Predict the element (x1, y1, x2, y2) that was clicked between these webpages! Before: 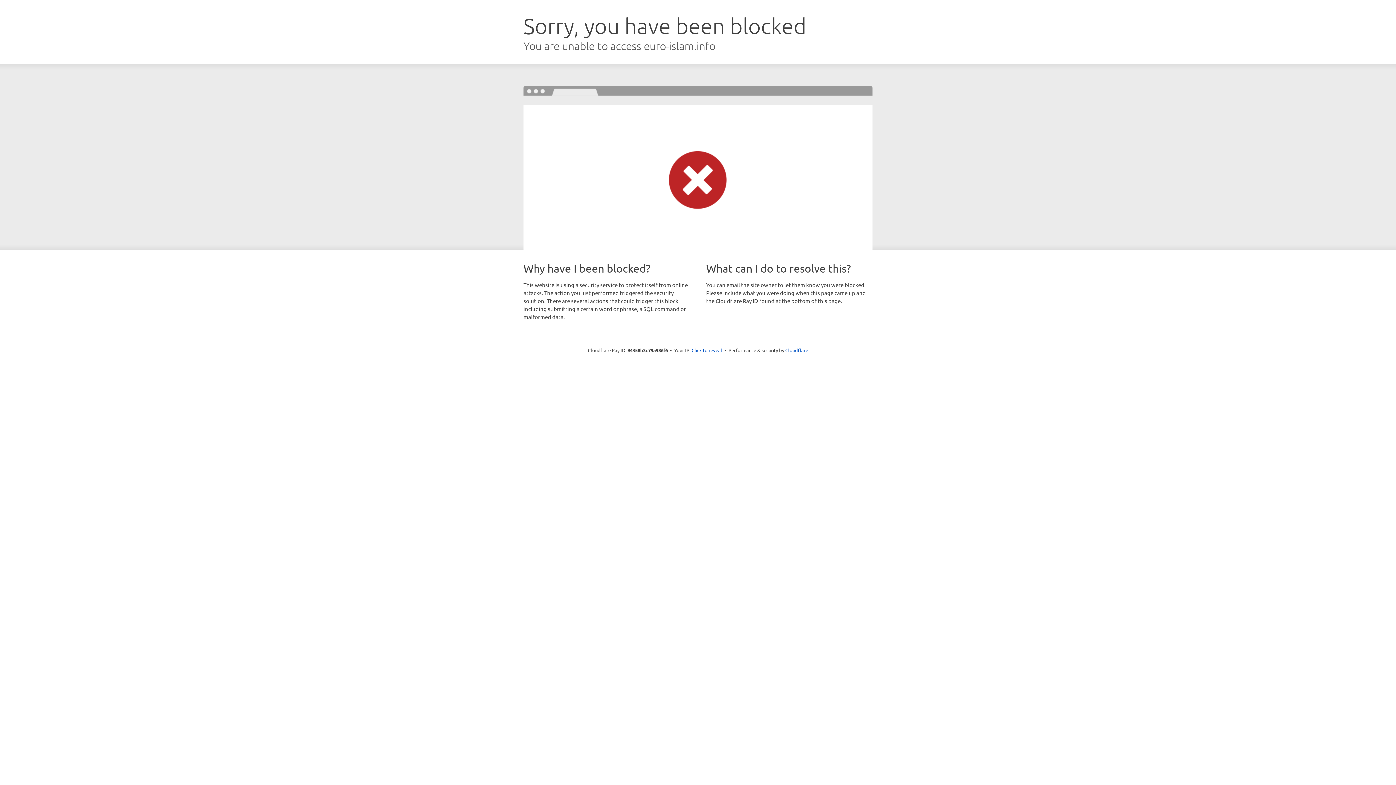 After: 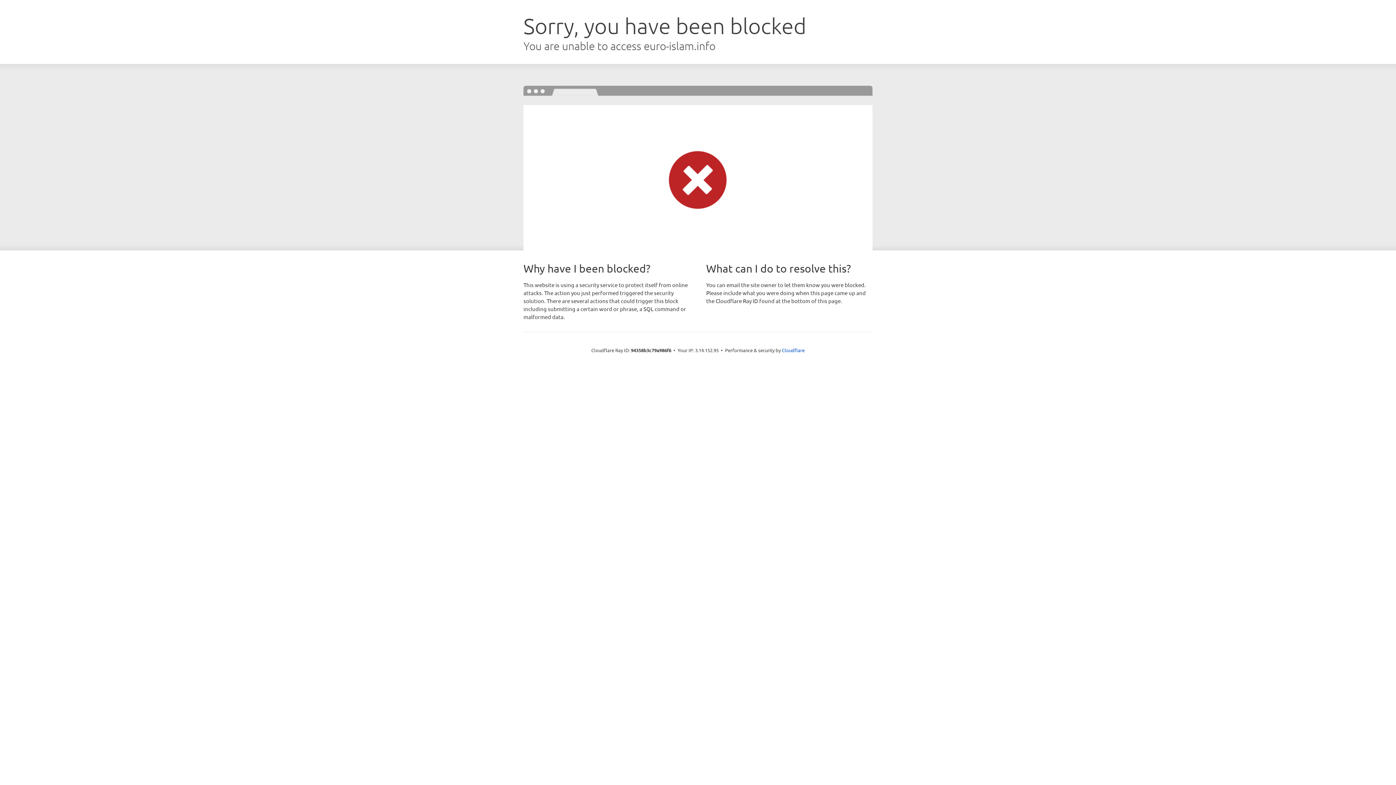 Action: label: Click to reveal bbox: (691, 346, 722, 353)